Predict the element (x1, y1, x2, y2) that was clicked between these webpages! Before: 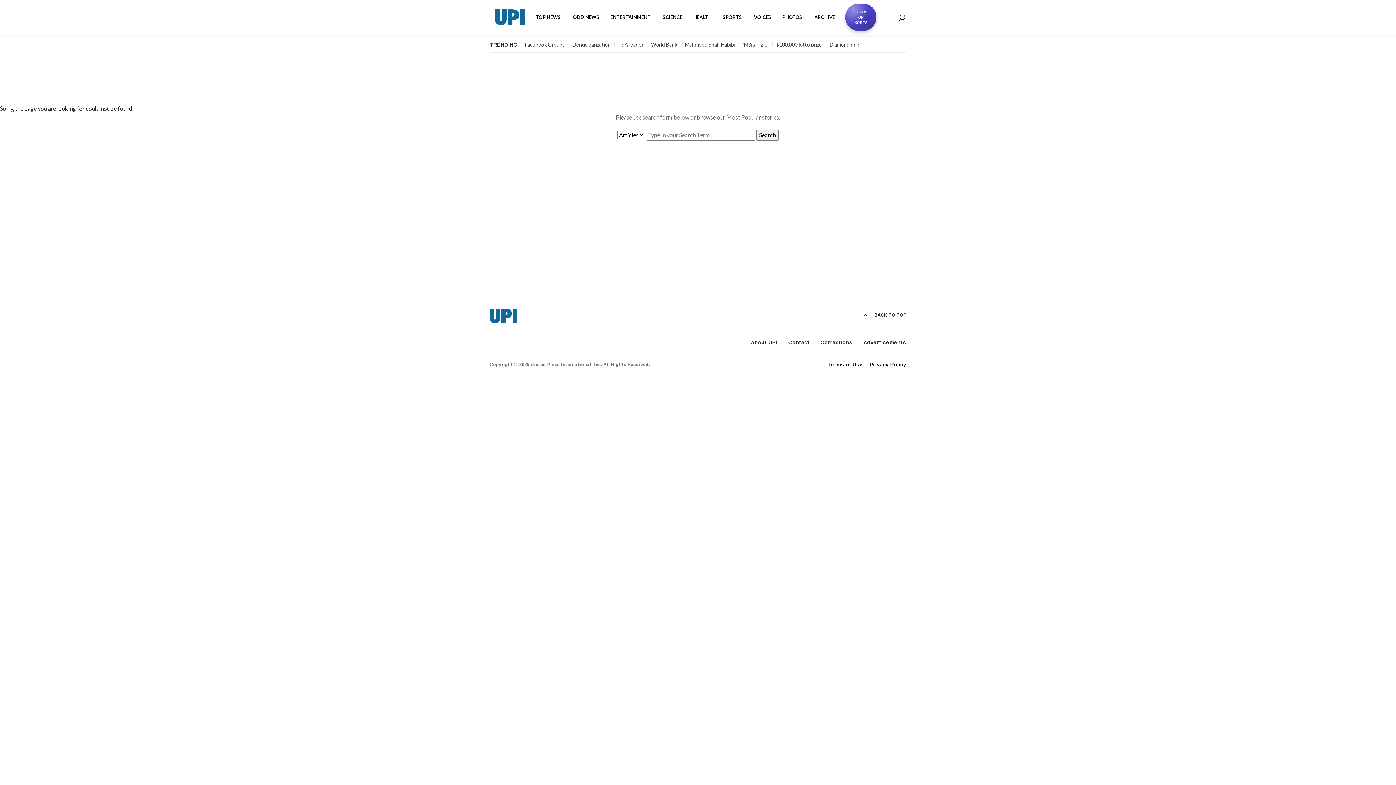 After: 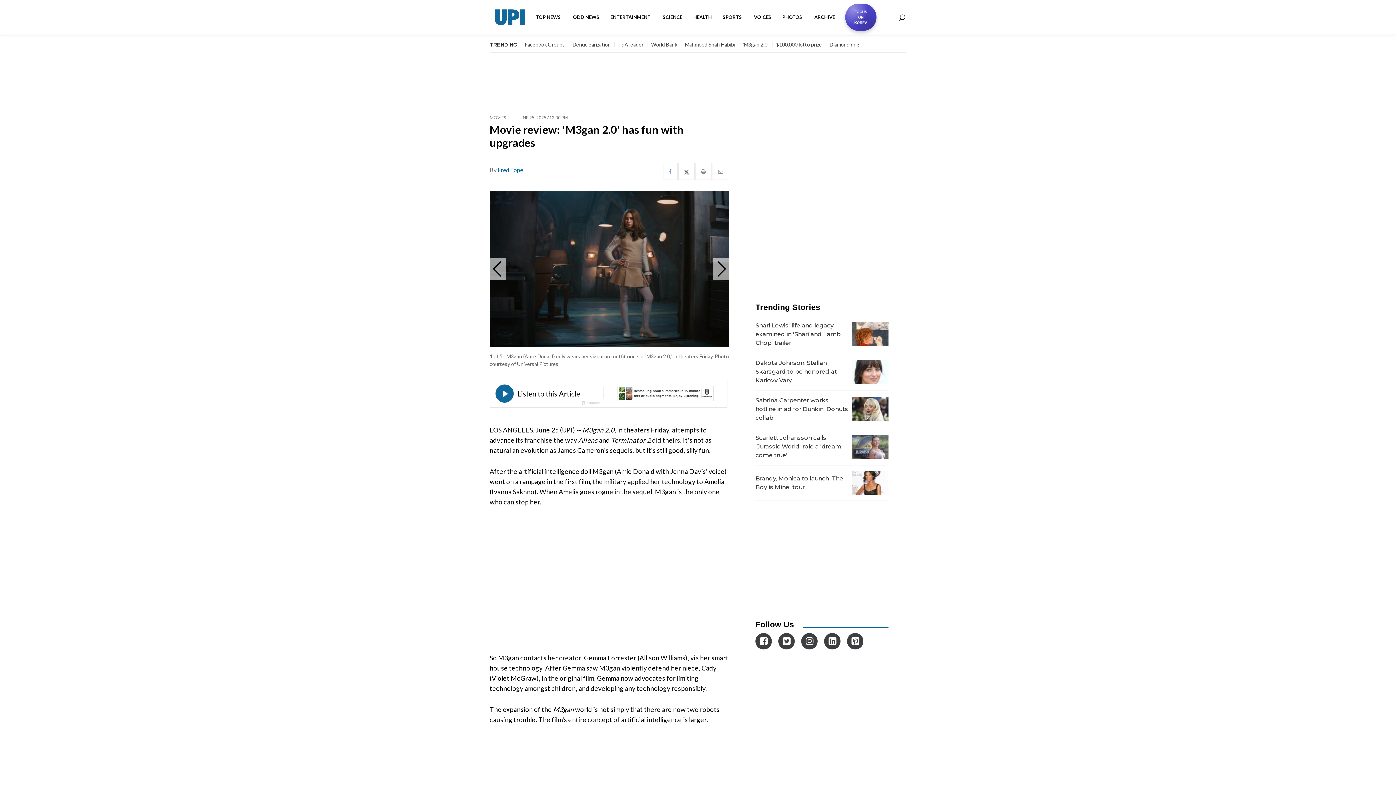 Action: bbox: (742, 41, 768, 47) label: 'M3gan 2.0'